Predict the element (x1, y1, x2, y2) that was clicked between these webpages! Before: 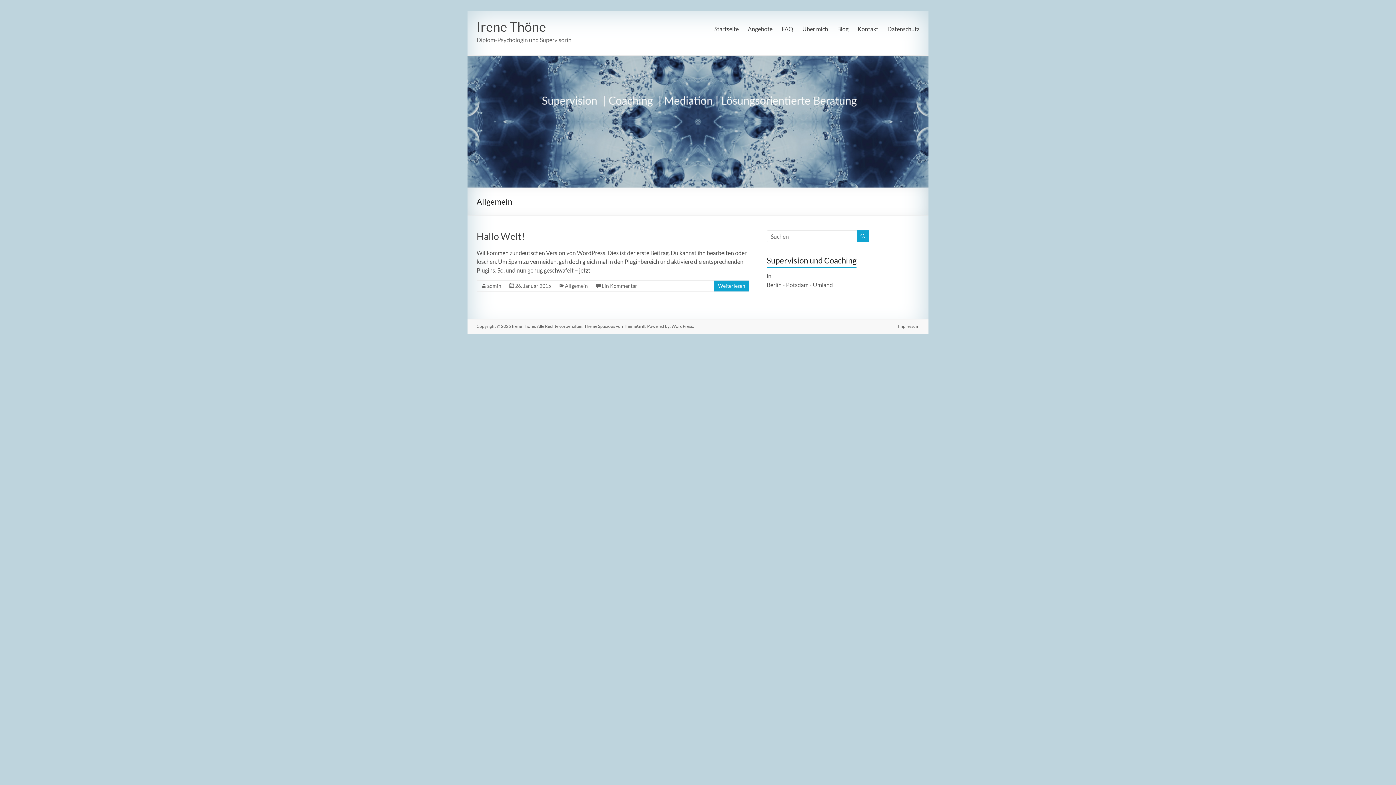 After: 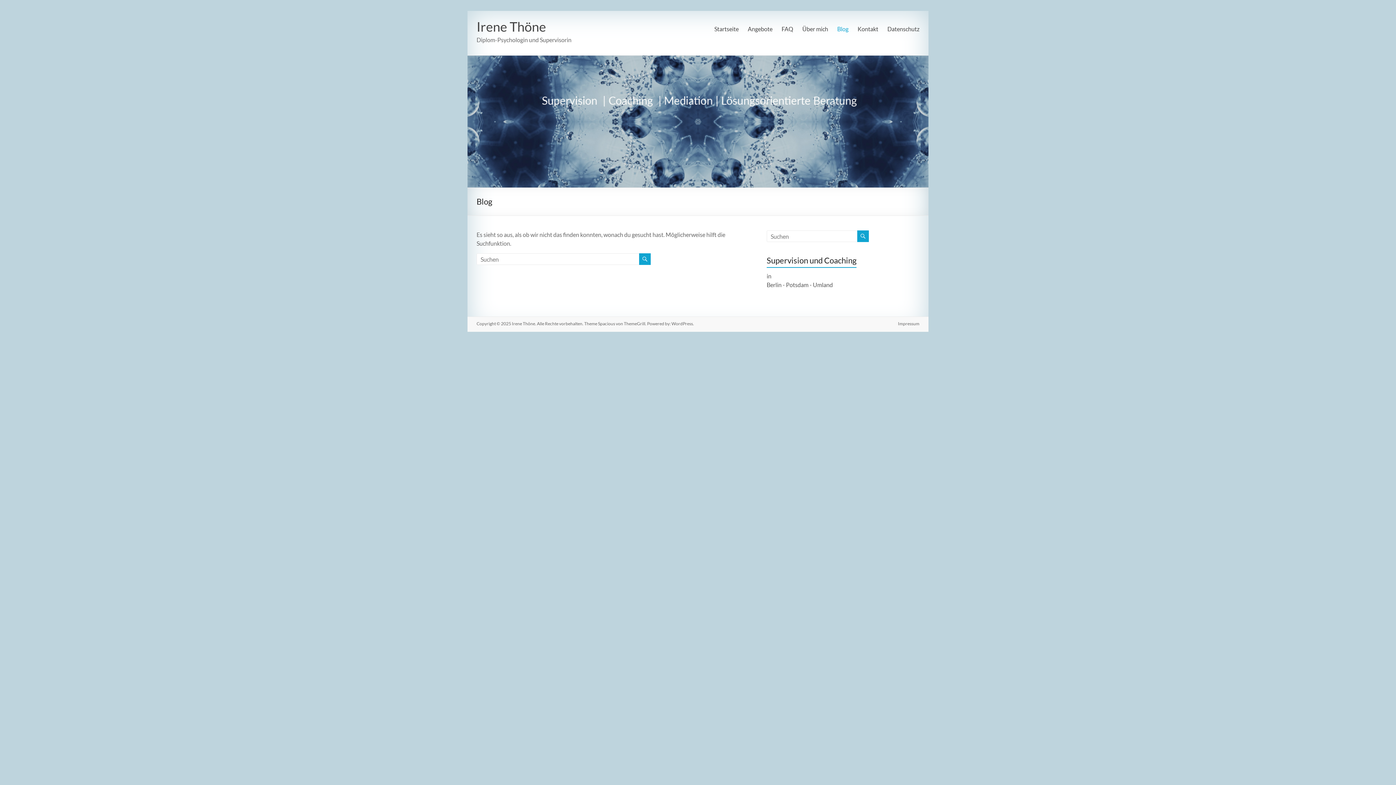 Action: label: Blog bbox: (837, 23, 848, 34)